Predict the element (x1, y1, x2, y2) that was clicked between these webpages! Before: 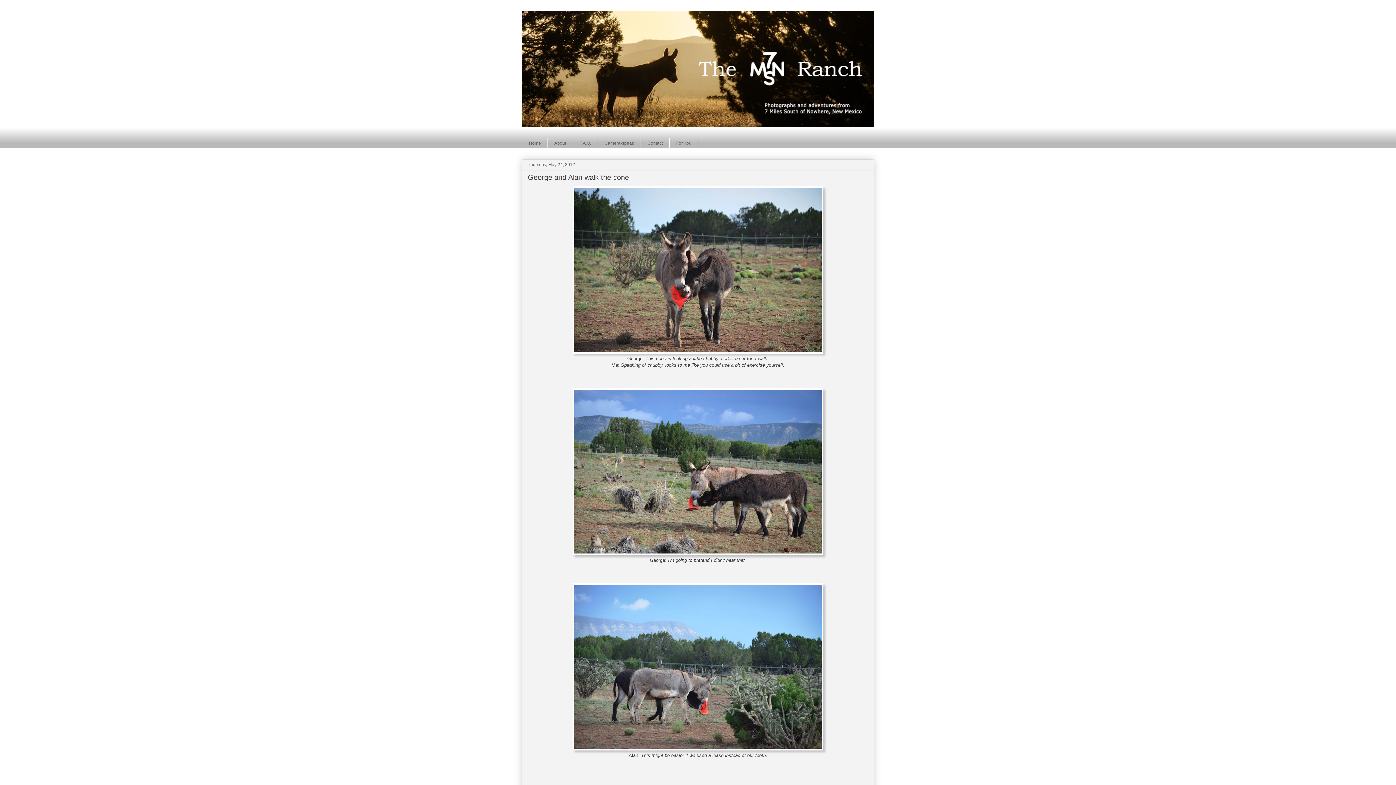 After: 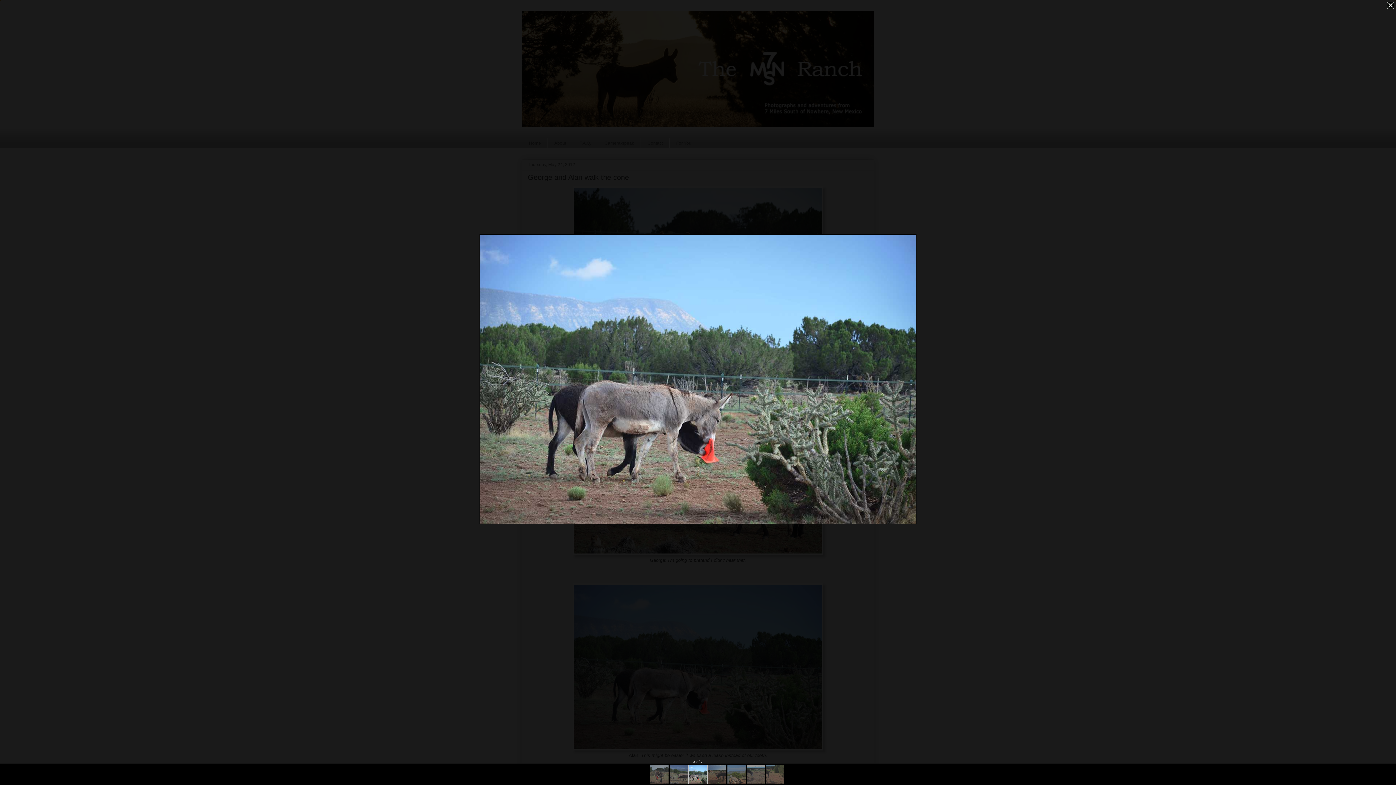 Action: bbox: (572, 746, 823, 752)